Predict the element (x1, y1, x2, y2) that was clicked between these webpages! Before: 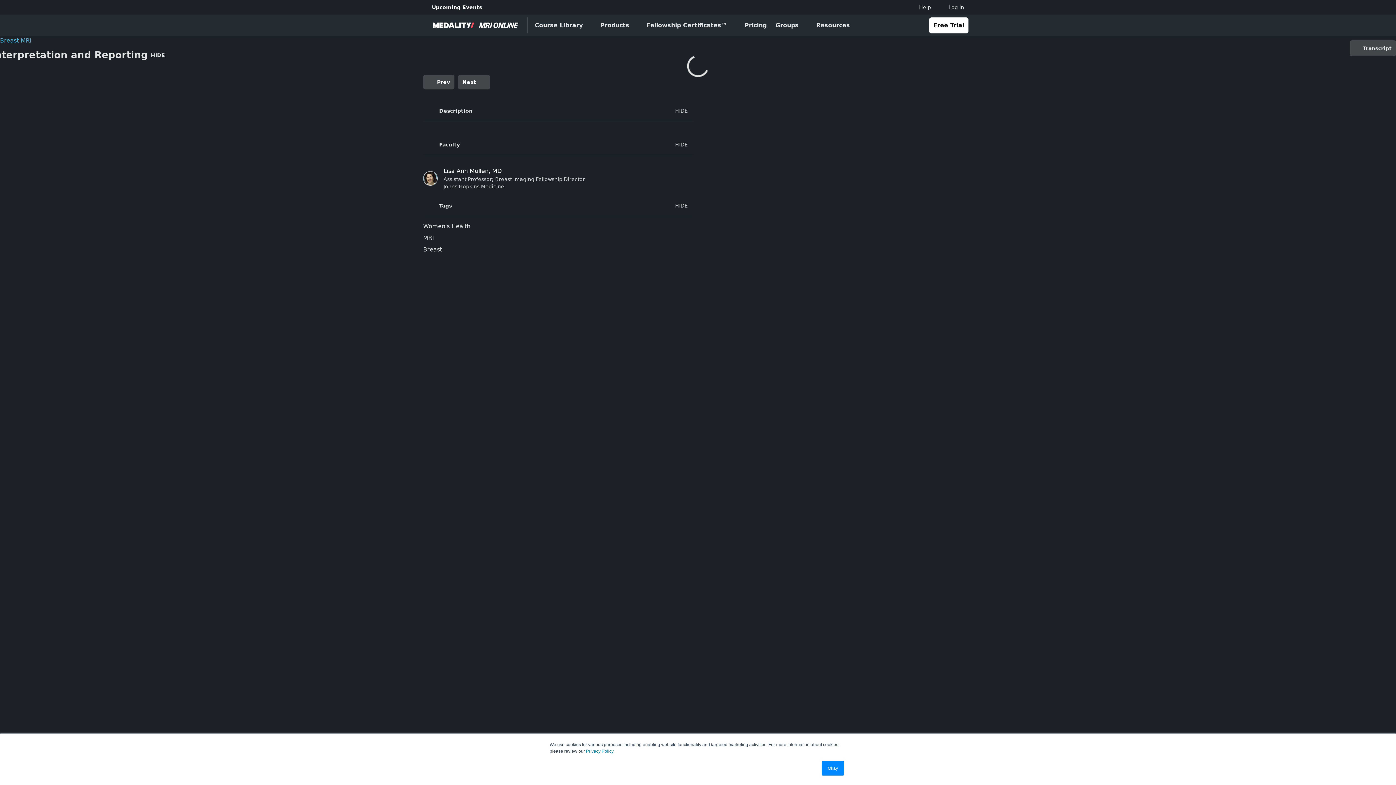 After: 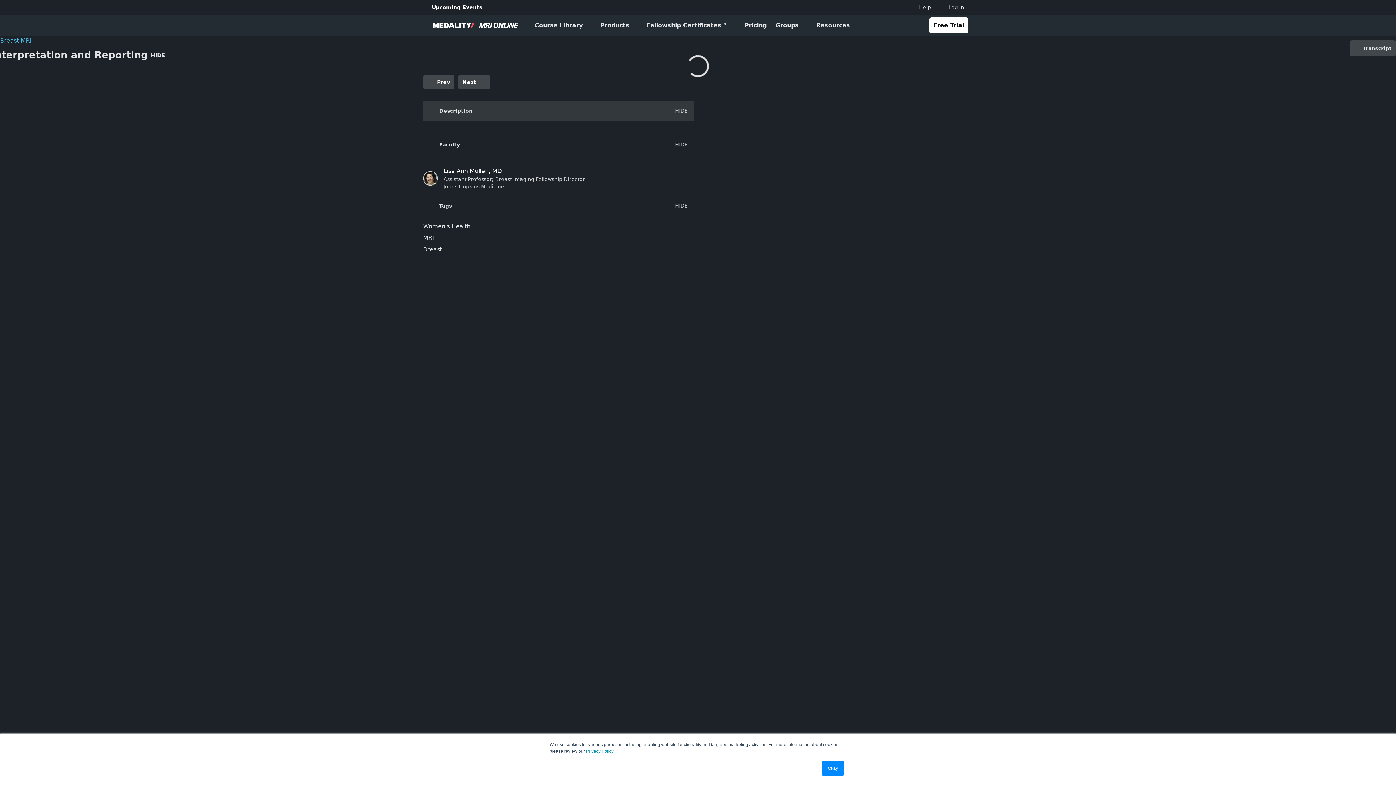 Action: bbox: (423, 101, 693, 121) label: Description